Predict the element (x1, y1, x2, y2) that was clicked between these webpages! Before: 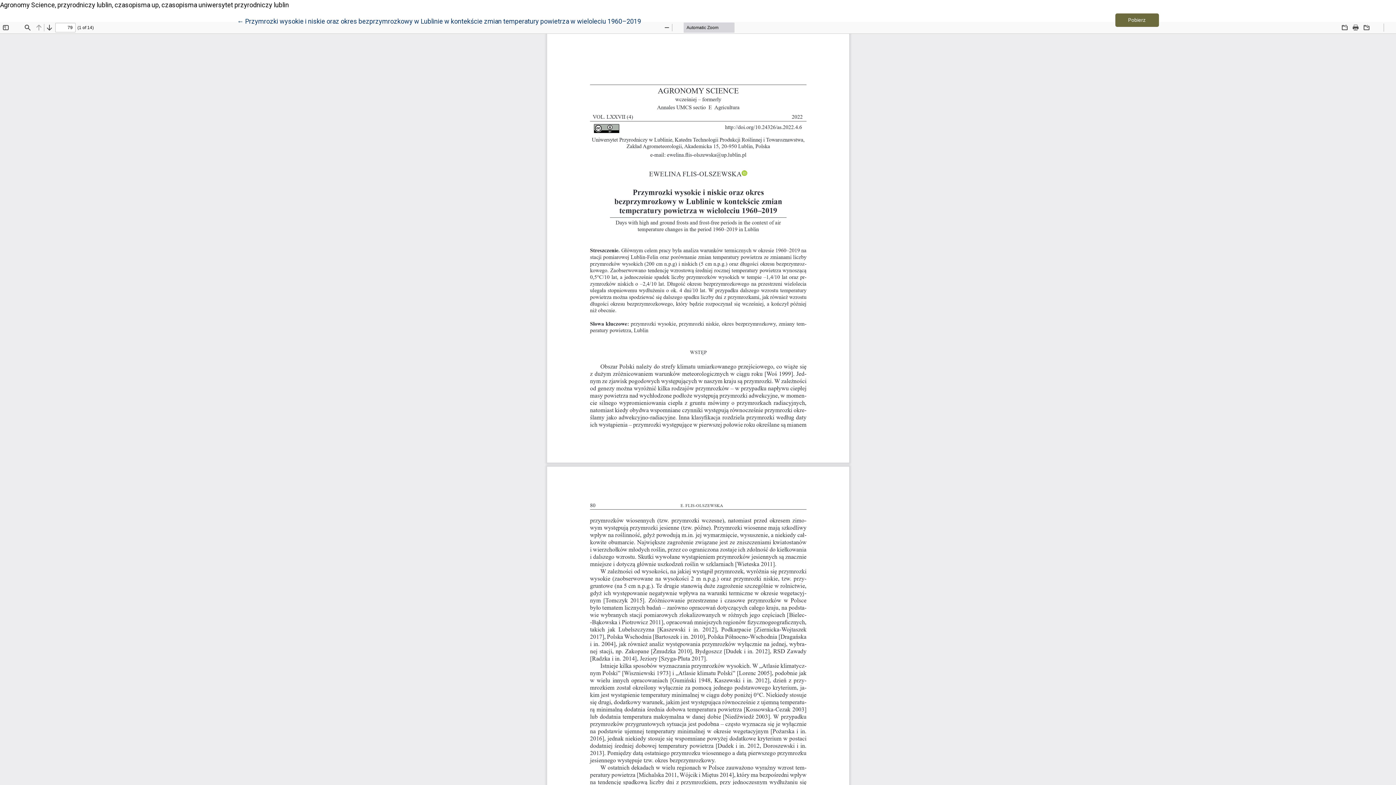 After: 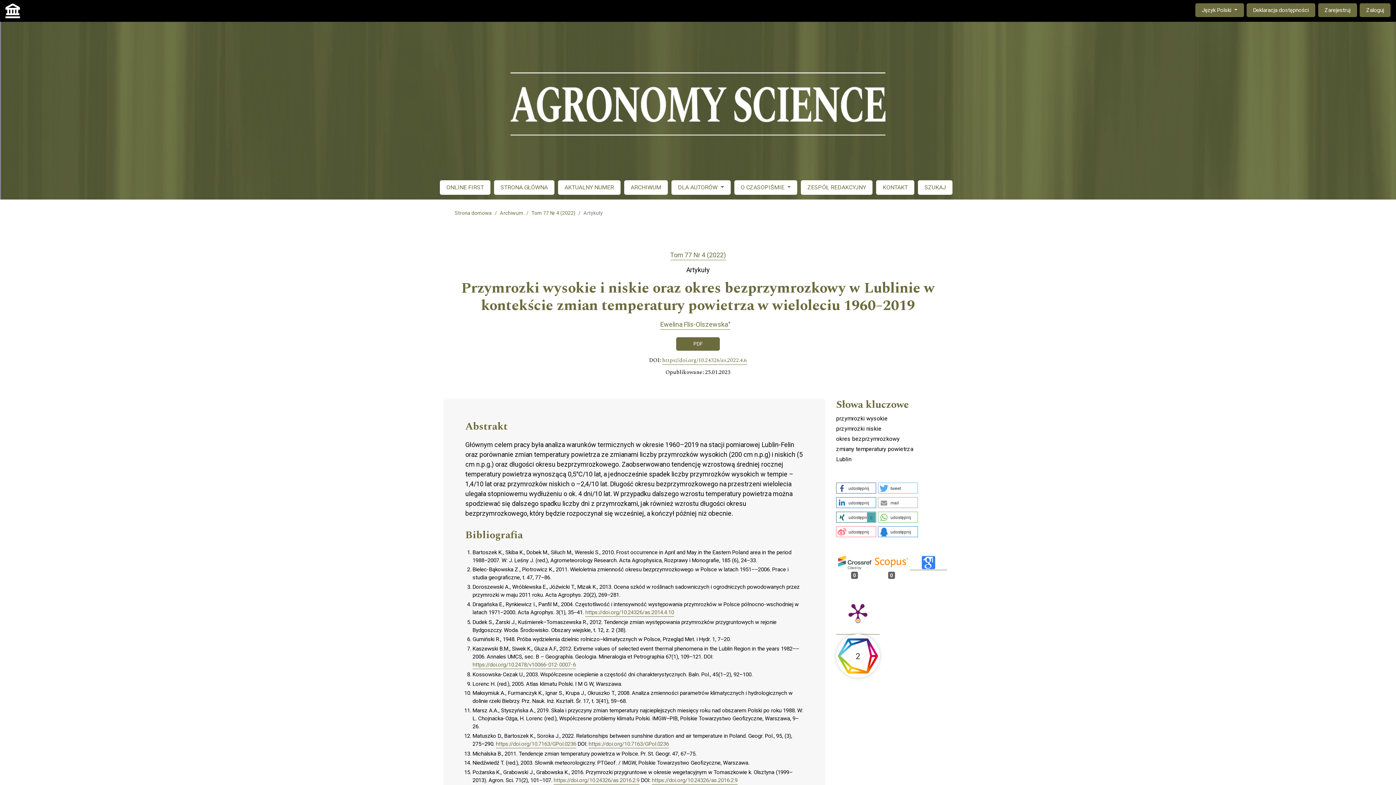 Action: bbox: (237, 16, 641, 26) label: ← 
Wróć do szczegółów artykułu
Przymrozki wysokie i niskie oraz okres bezprzymrozkowy w Lublinie w kontekście zmian temperatury powietrza w wieloleciu 1960–2019